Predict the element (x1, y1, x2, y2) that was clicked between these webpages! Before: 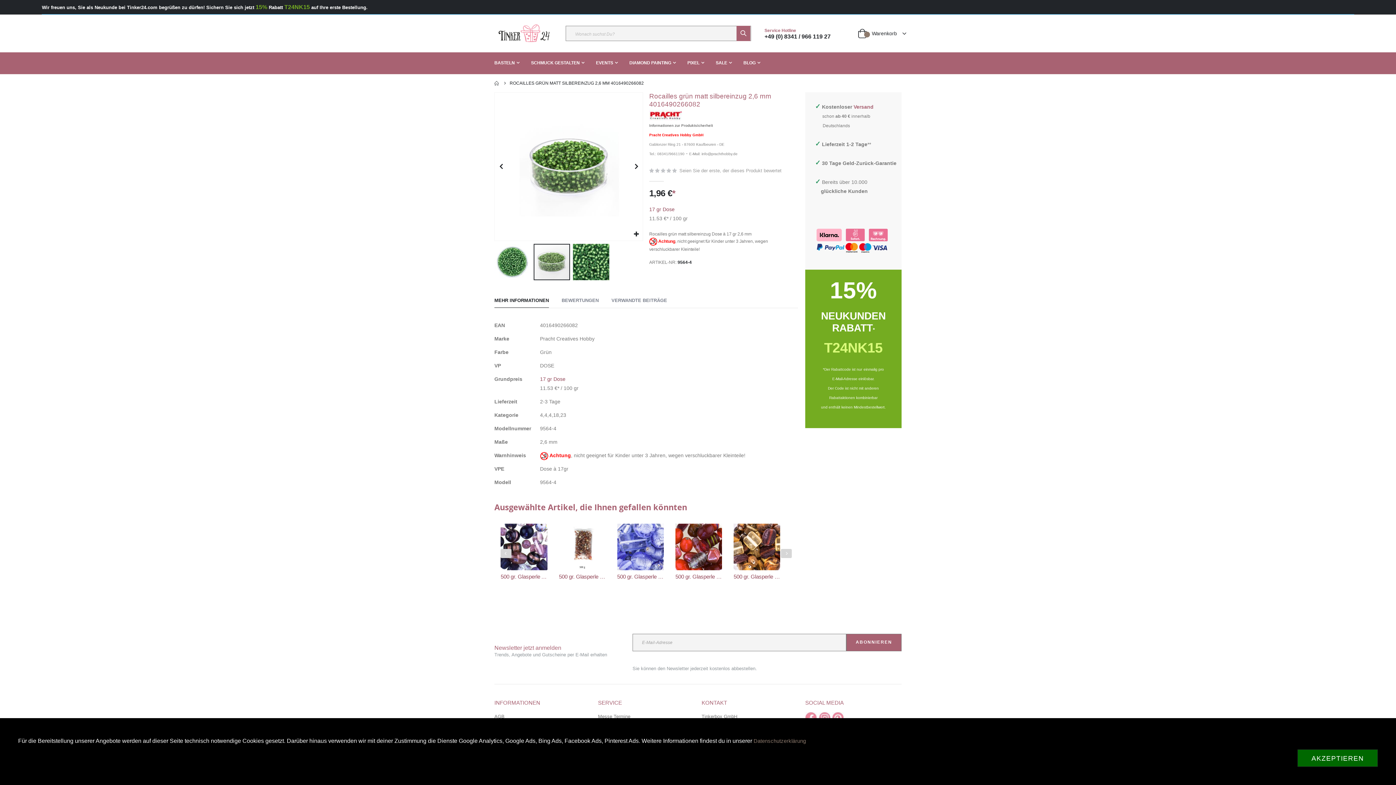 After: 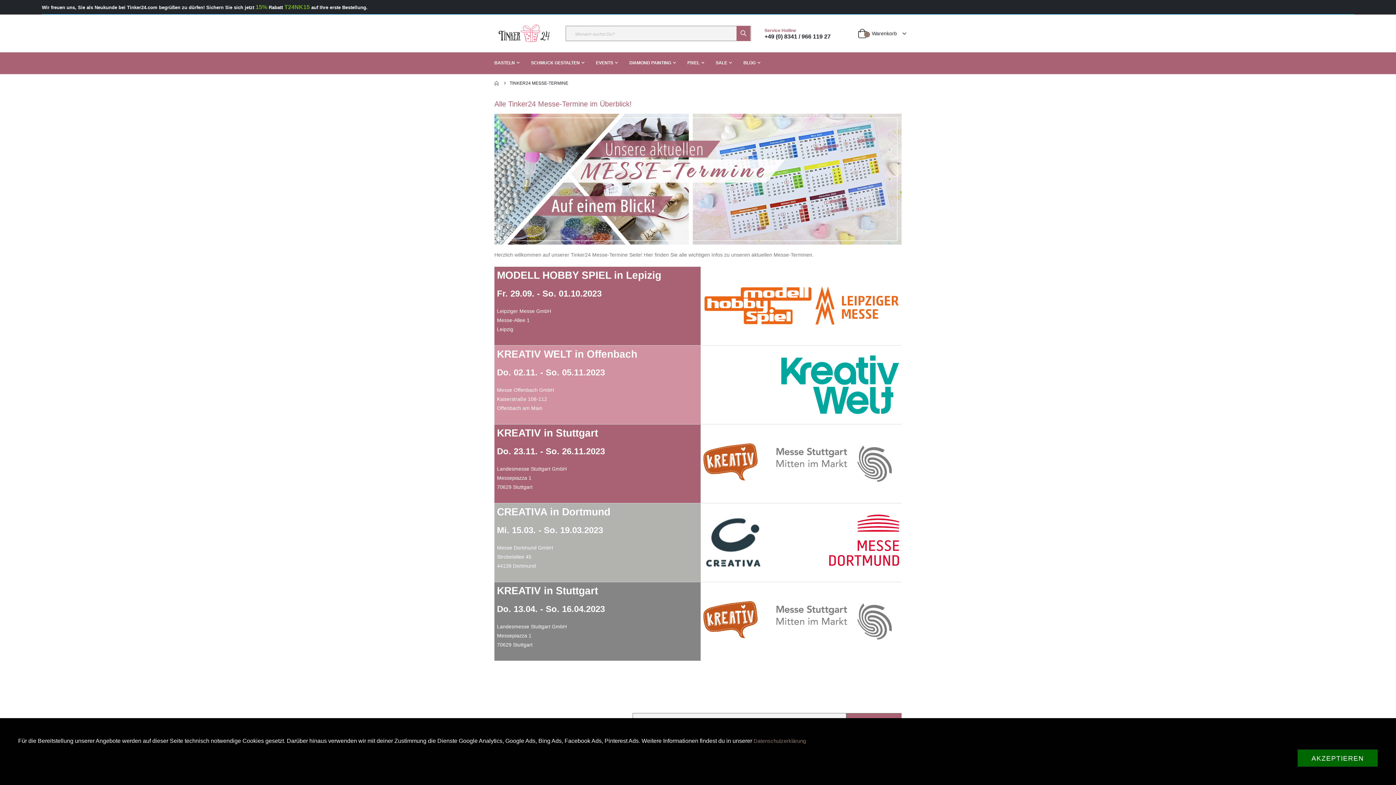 Action: label: Messe Termine bbox: (598, 714, 630, 719)